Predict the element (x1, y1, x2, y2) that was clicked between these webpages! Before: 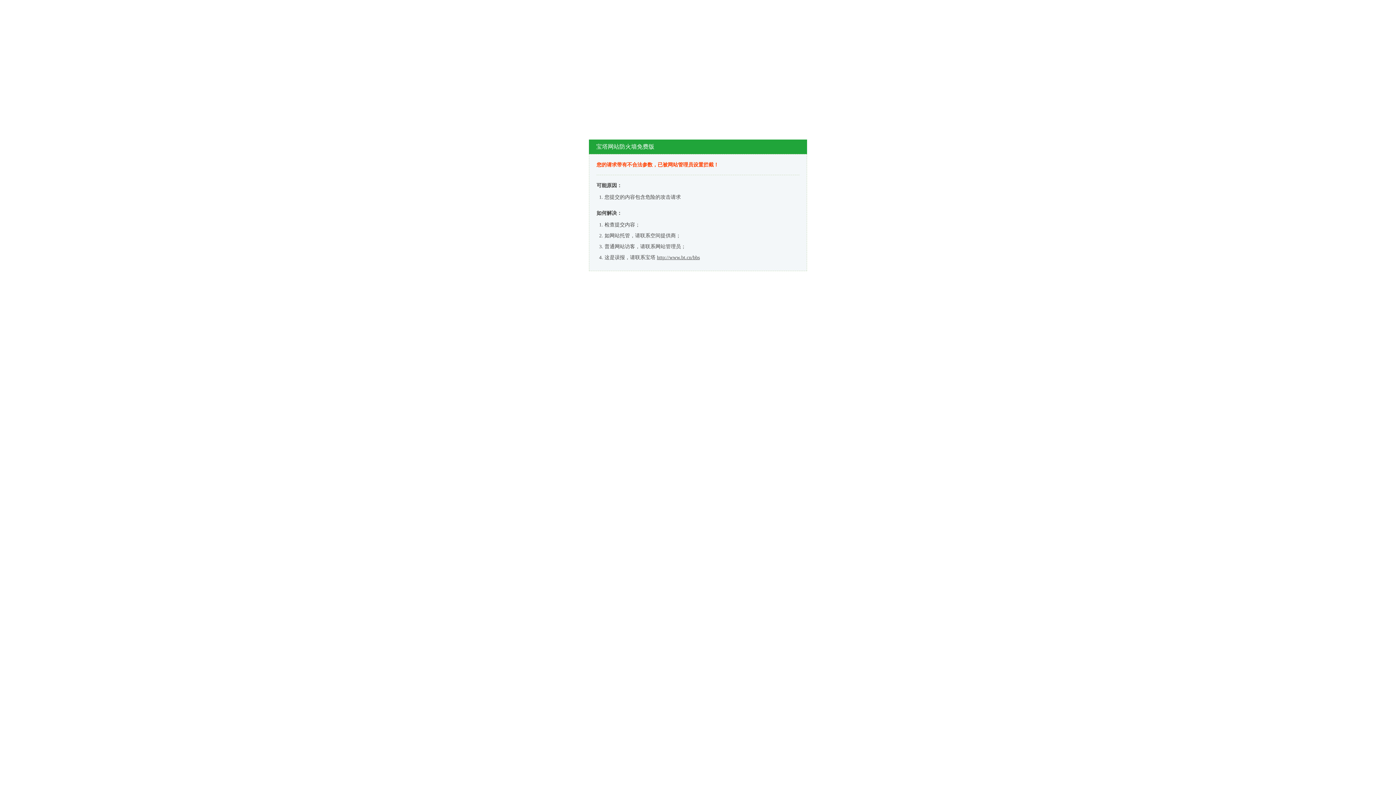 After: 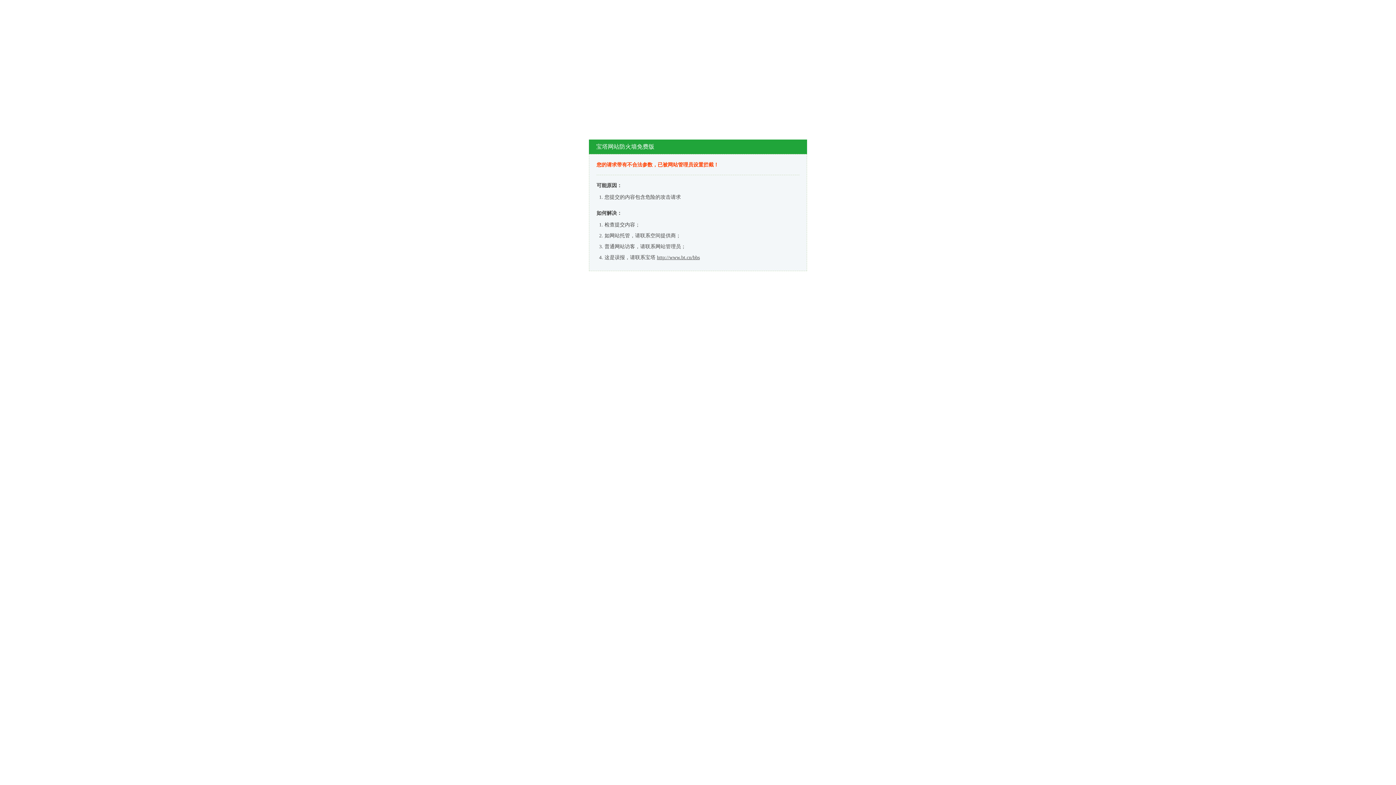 Action: label: http://www.bt.cn/bbs bbox: (657, 254, 700, 260)